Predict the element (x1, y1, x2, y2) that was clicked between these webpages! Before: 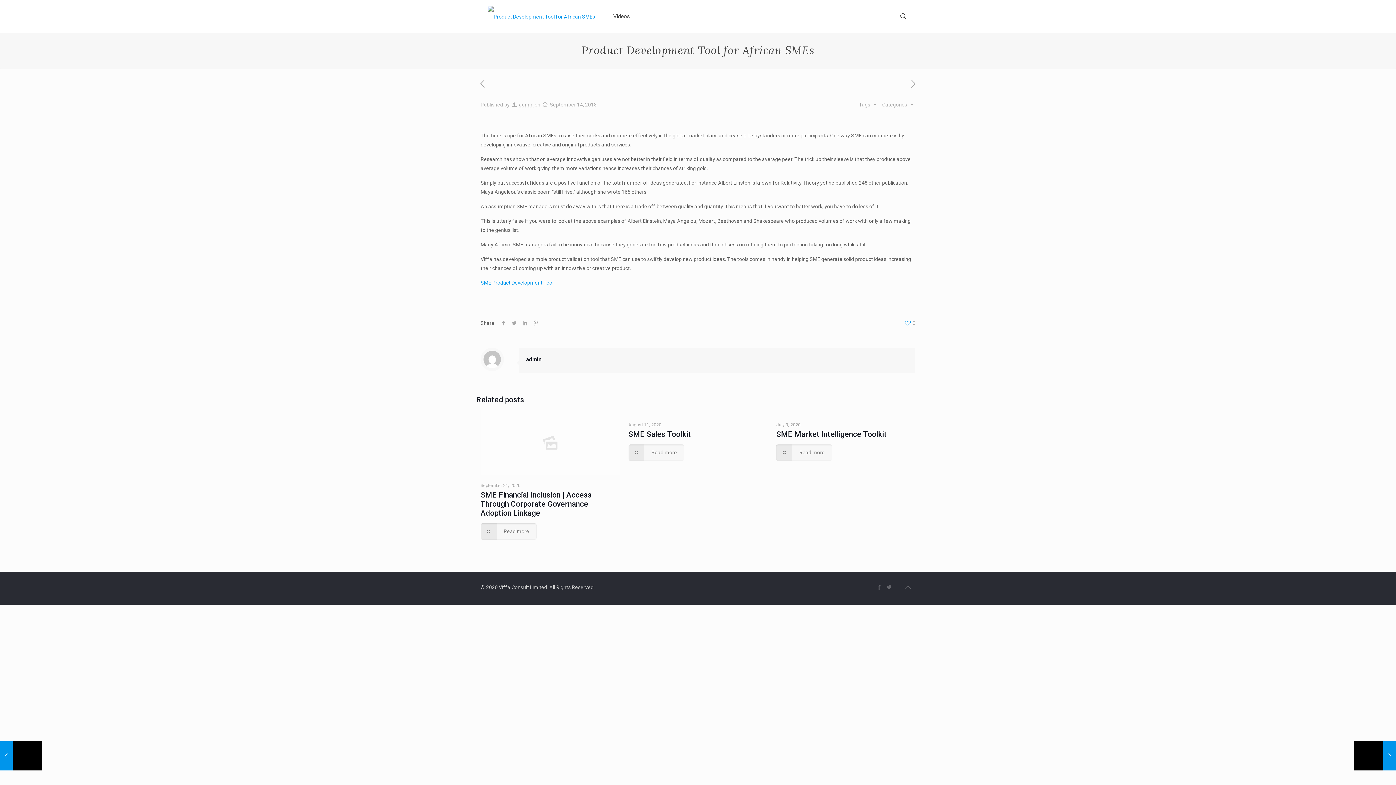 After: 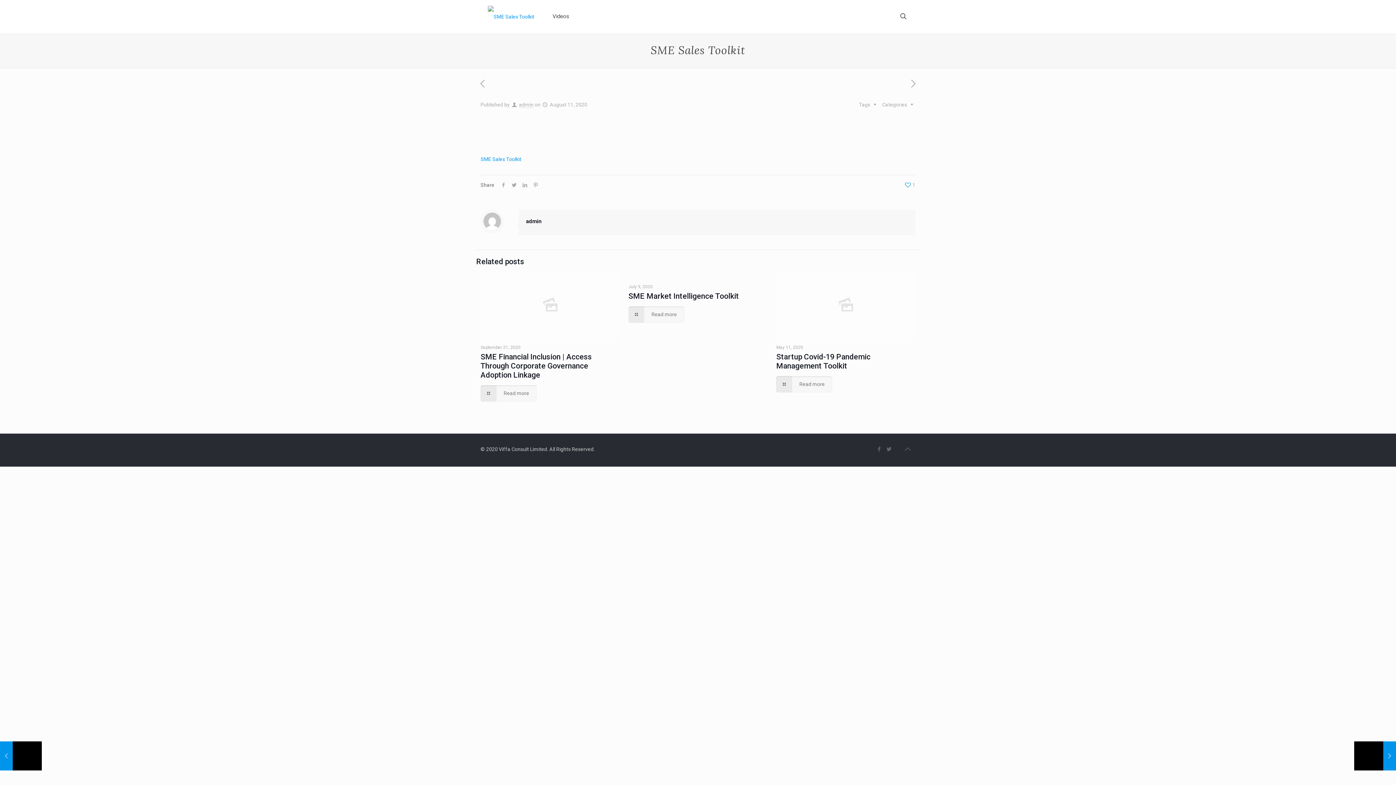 Action: bbox: (628, 444, 684, 461) label: Read more